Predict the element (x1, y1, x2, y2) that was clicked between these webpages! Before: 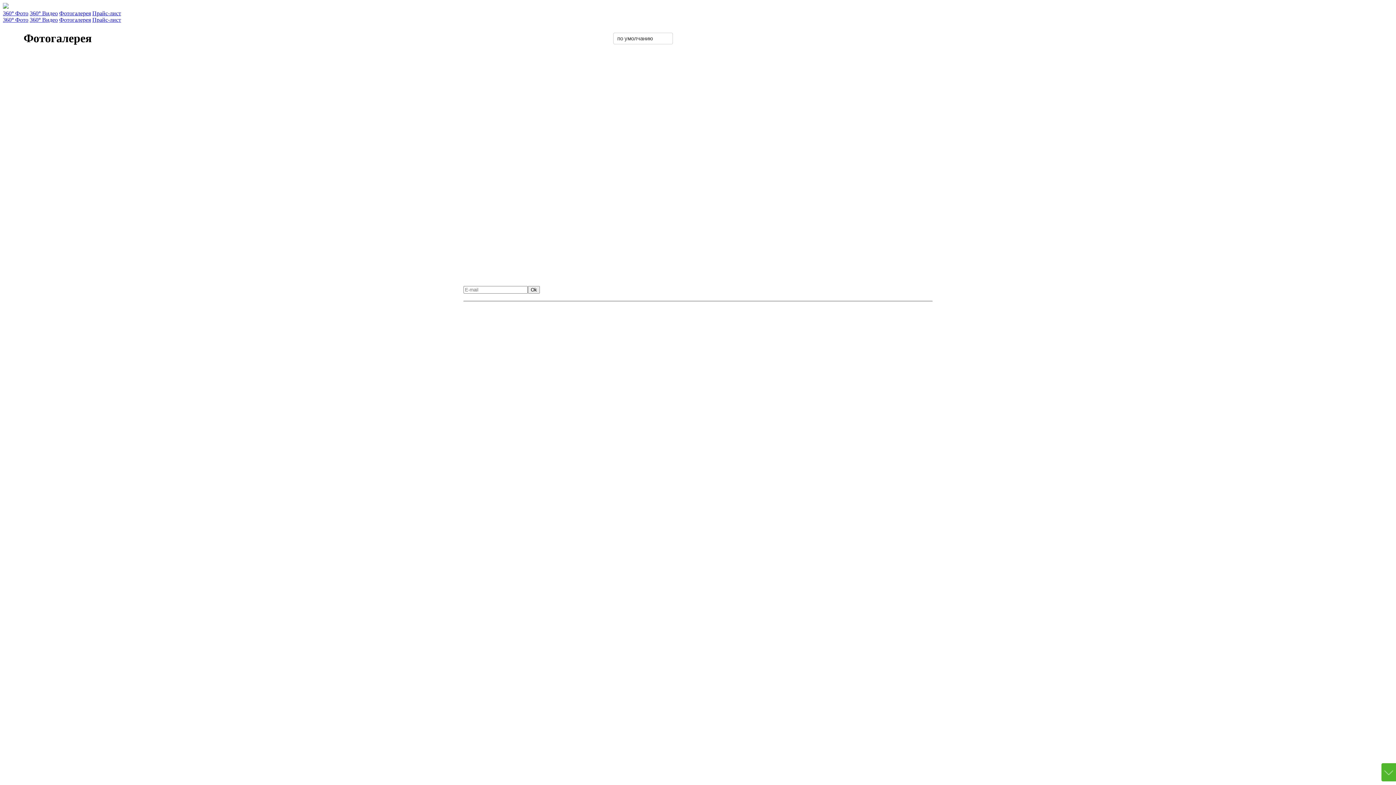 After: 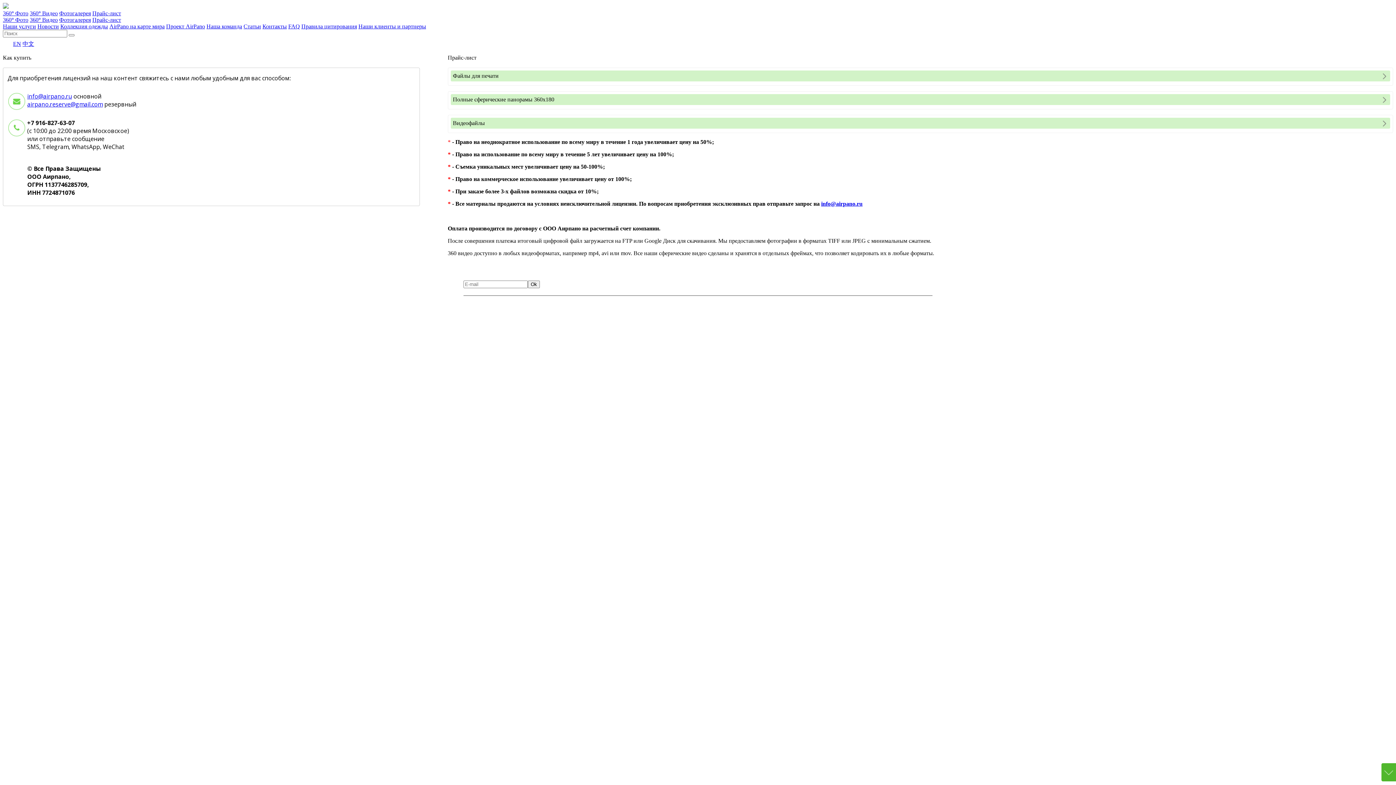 Action: bbox: (92, 10, 121, 16) label: Прайс-лист